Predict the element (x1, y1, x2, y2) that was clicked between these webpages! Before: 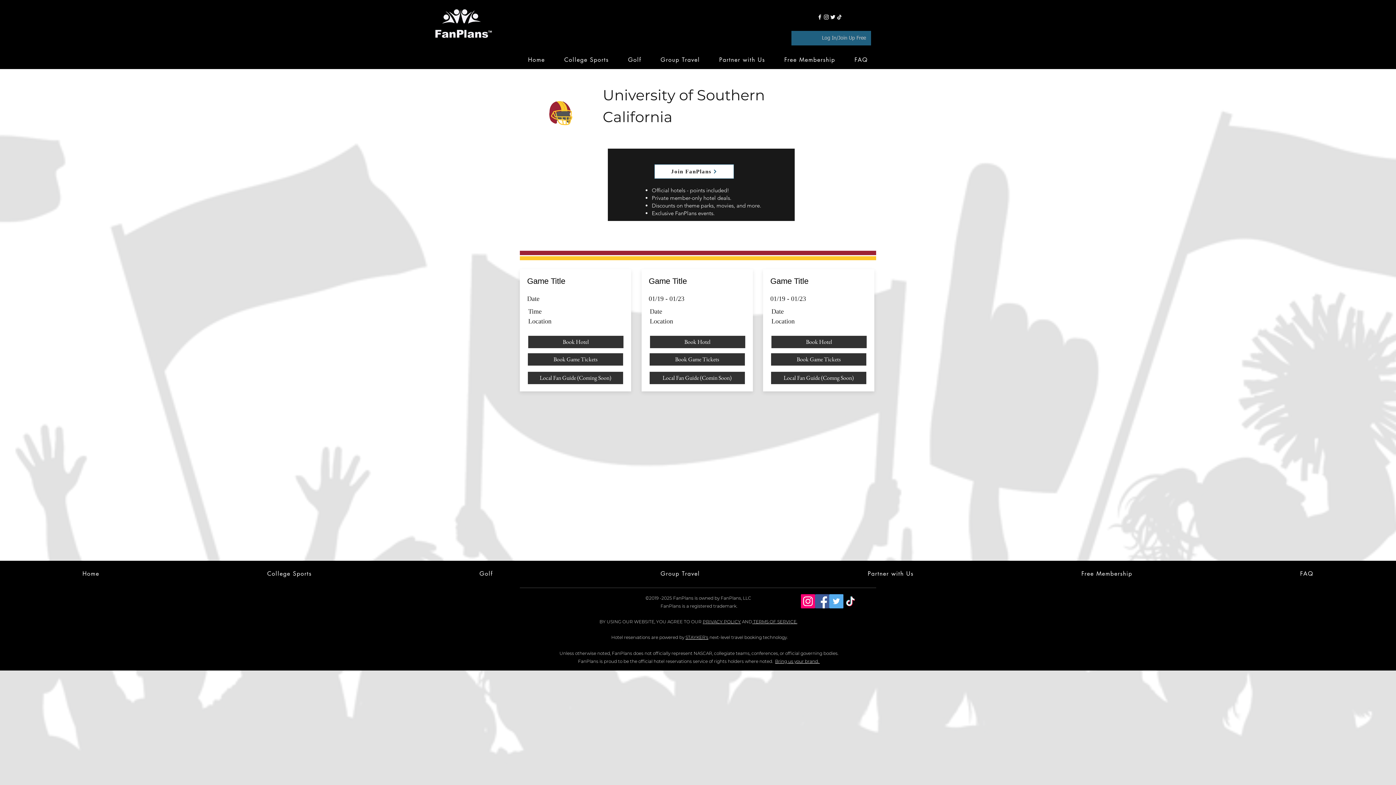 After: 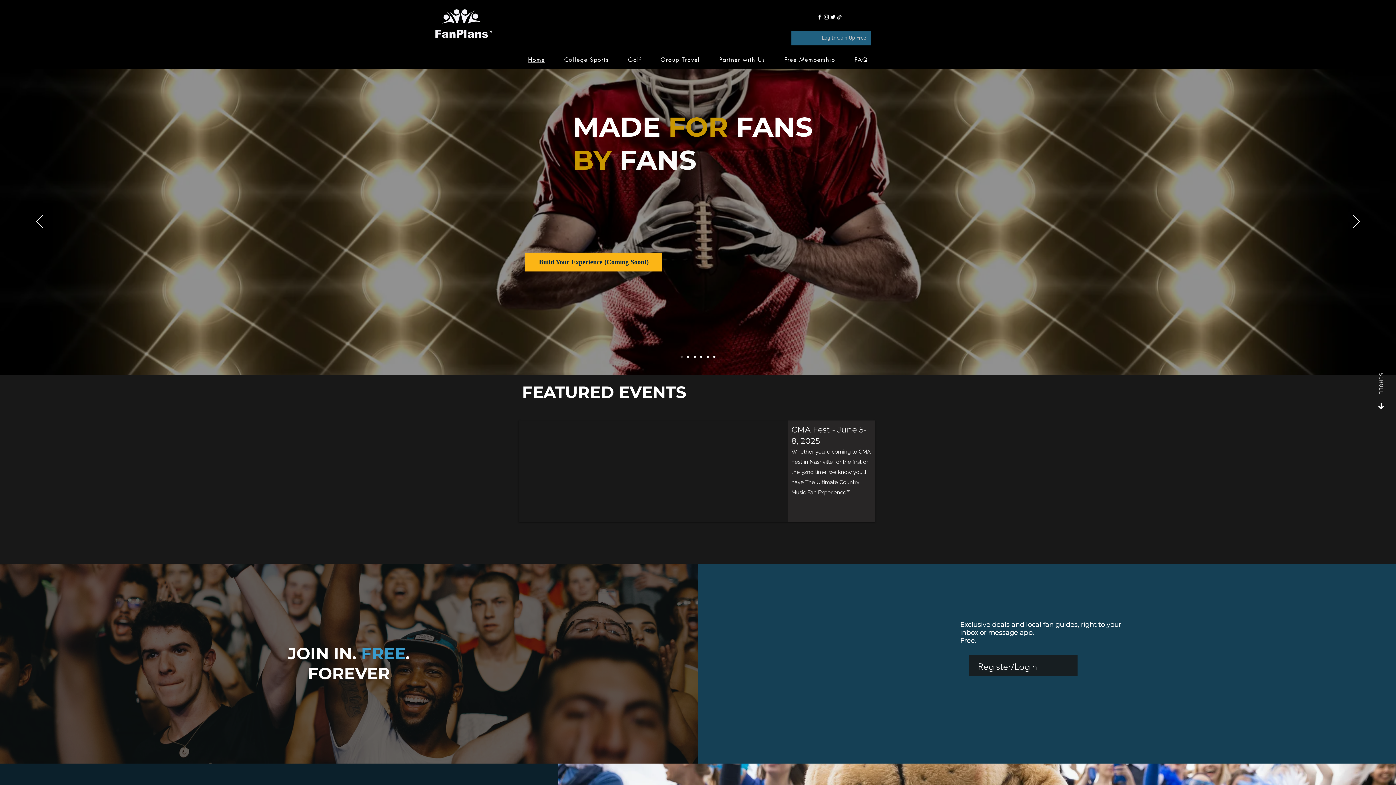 Action: bbox: (432, 1, 493, 53)